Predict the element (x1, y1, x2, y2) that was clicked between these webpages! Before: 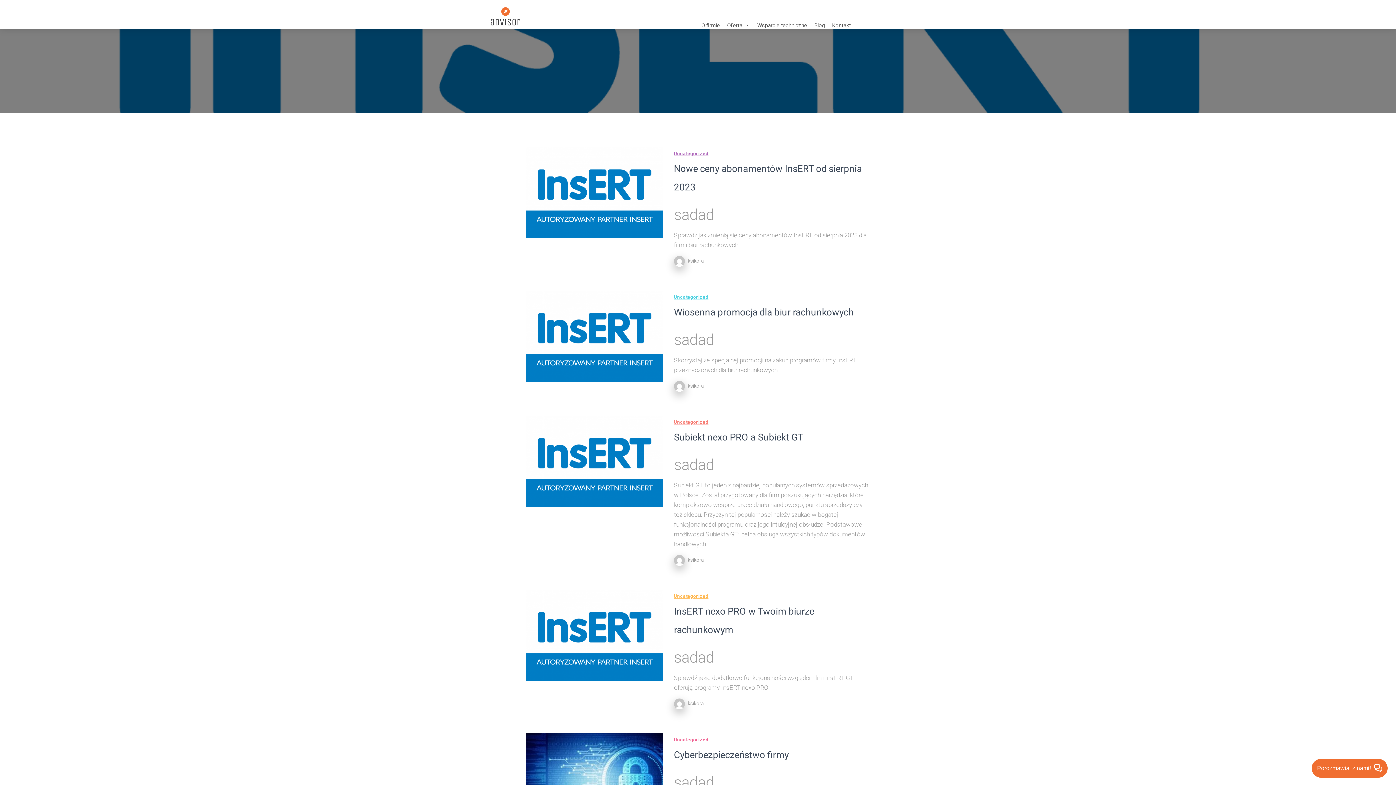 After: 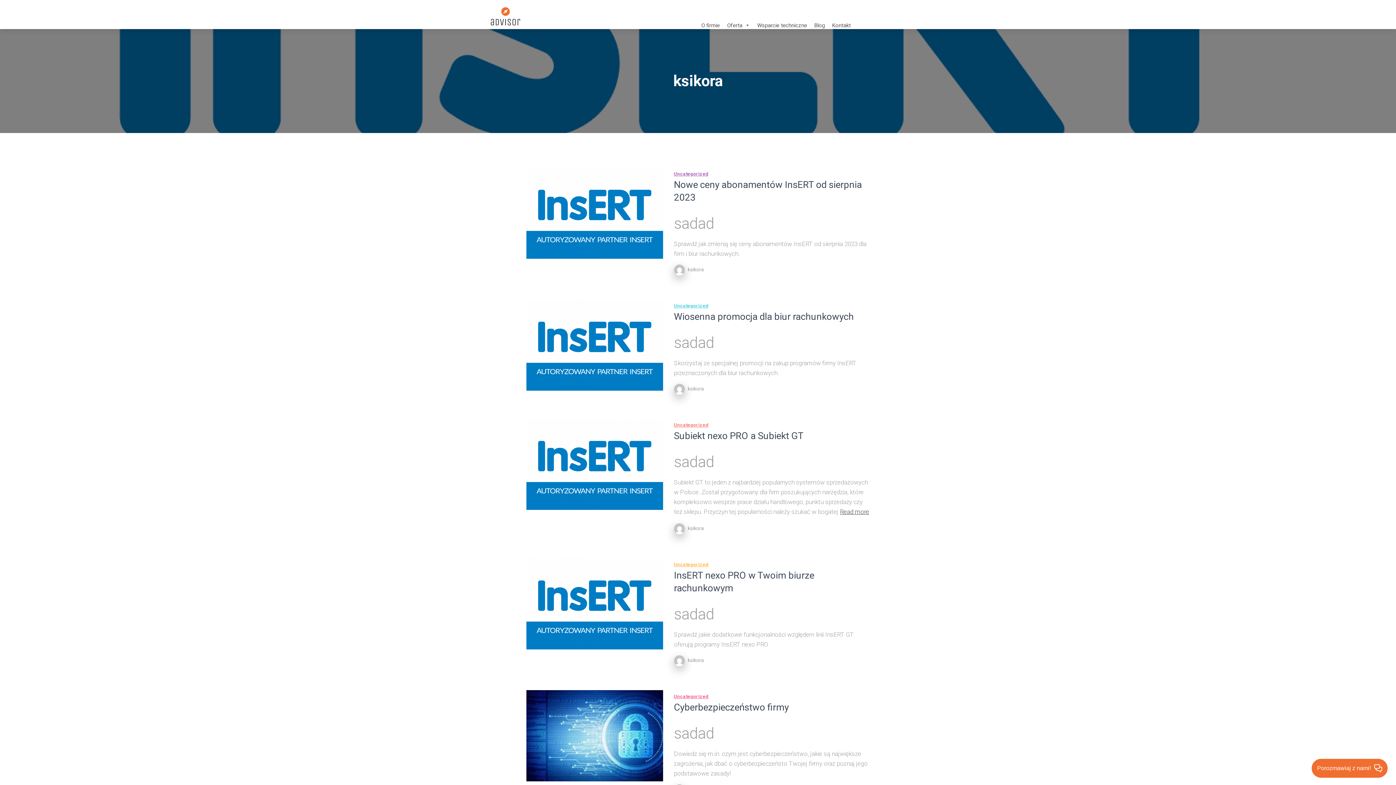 Action: label: ksikora bbox: (687, 383, 704, 388)